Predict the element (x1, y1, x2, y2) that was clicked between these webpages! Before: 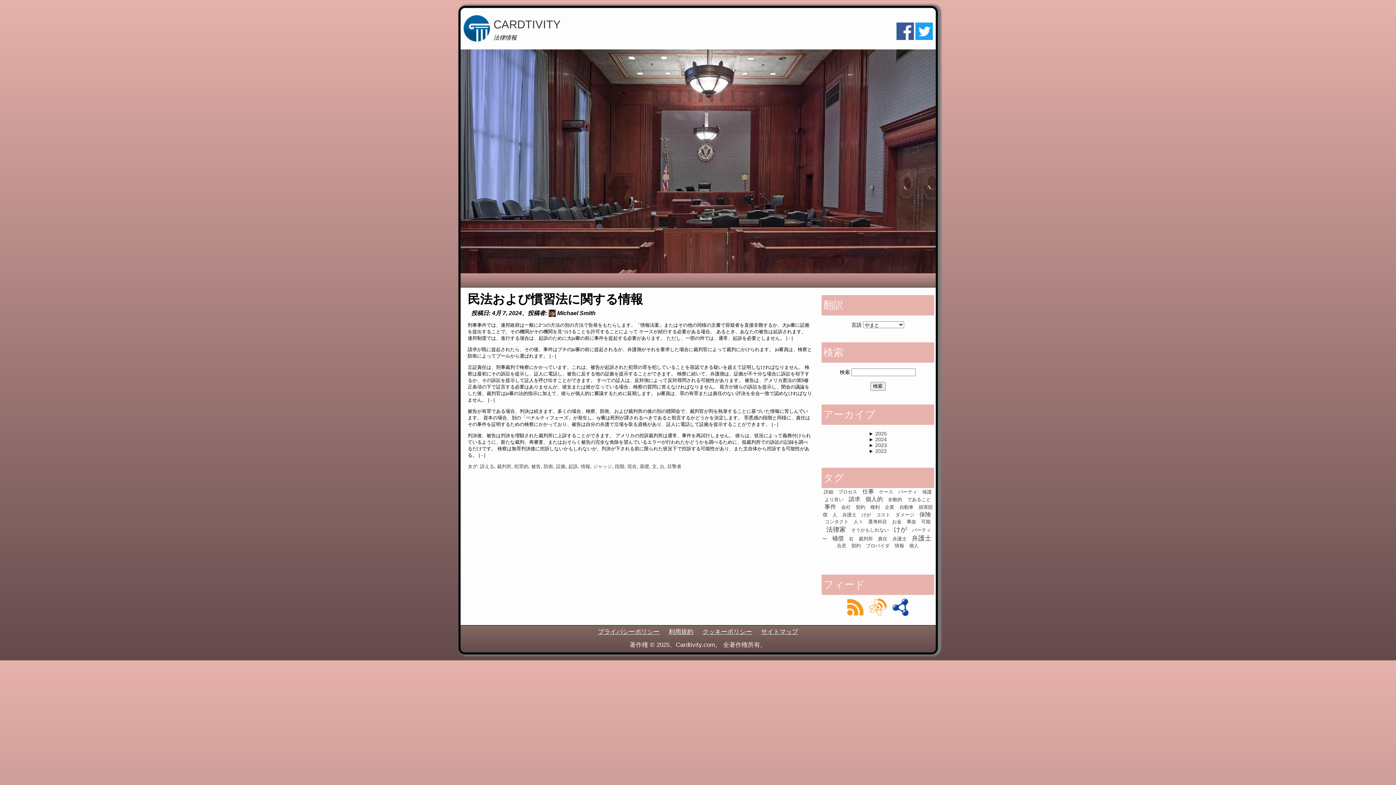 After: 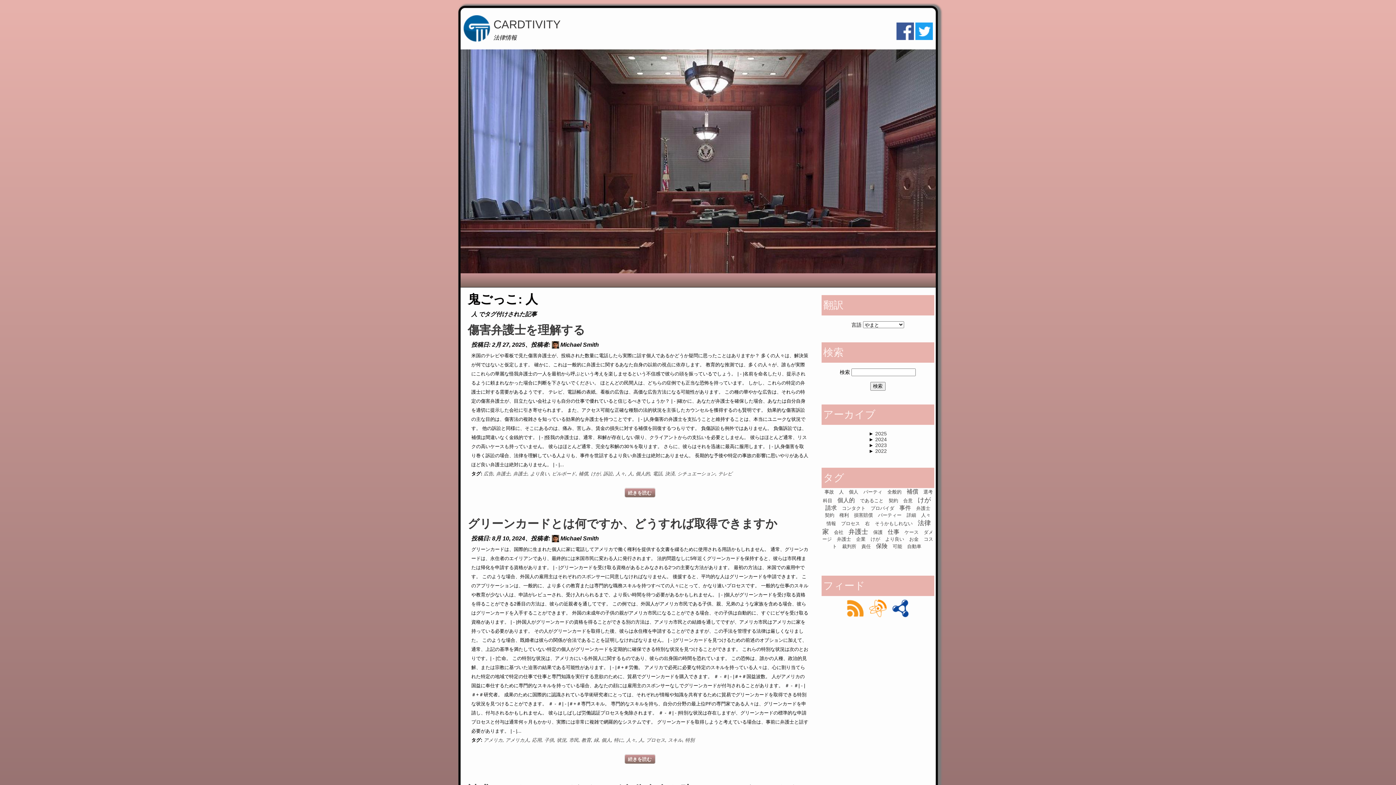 Action: bbox: (832, 512, 837, 517) label: 人